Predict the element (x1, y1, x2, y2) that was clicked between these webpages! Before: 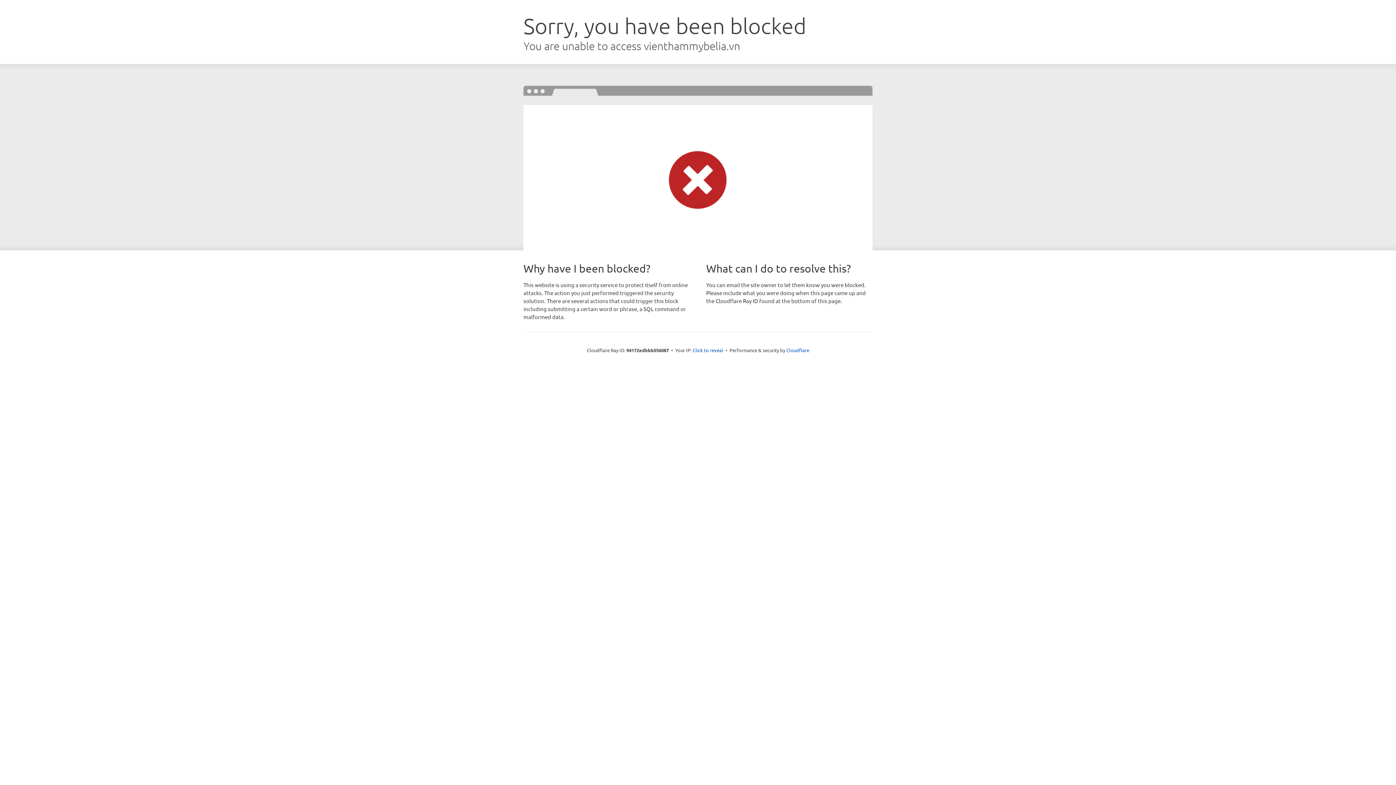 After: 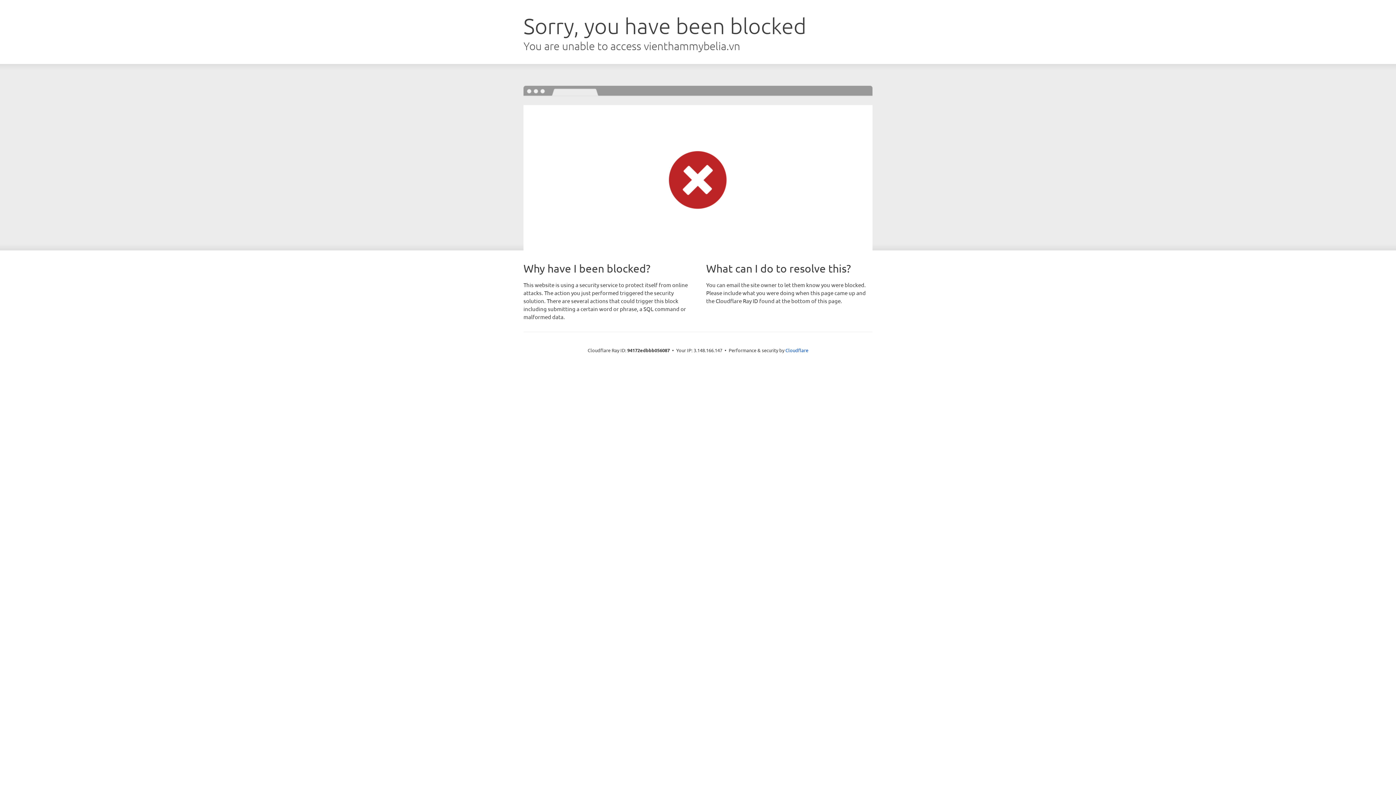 Action: bbox: (692, 346, 723, 353) label: Click to reveal